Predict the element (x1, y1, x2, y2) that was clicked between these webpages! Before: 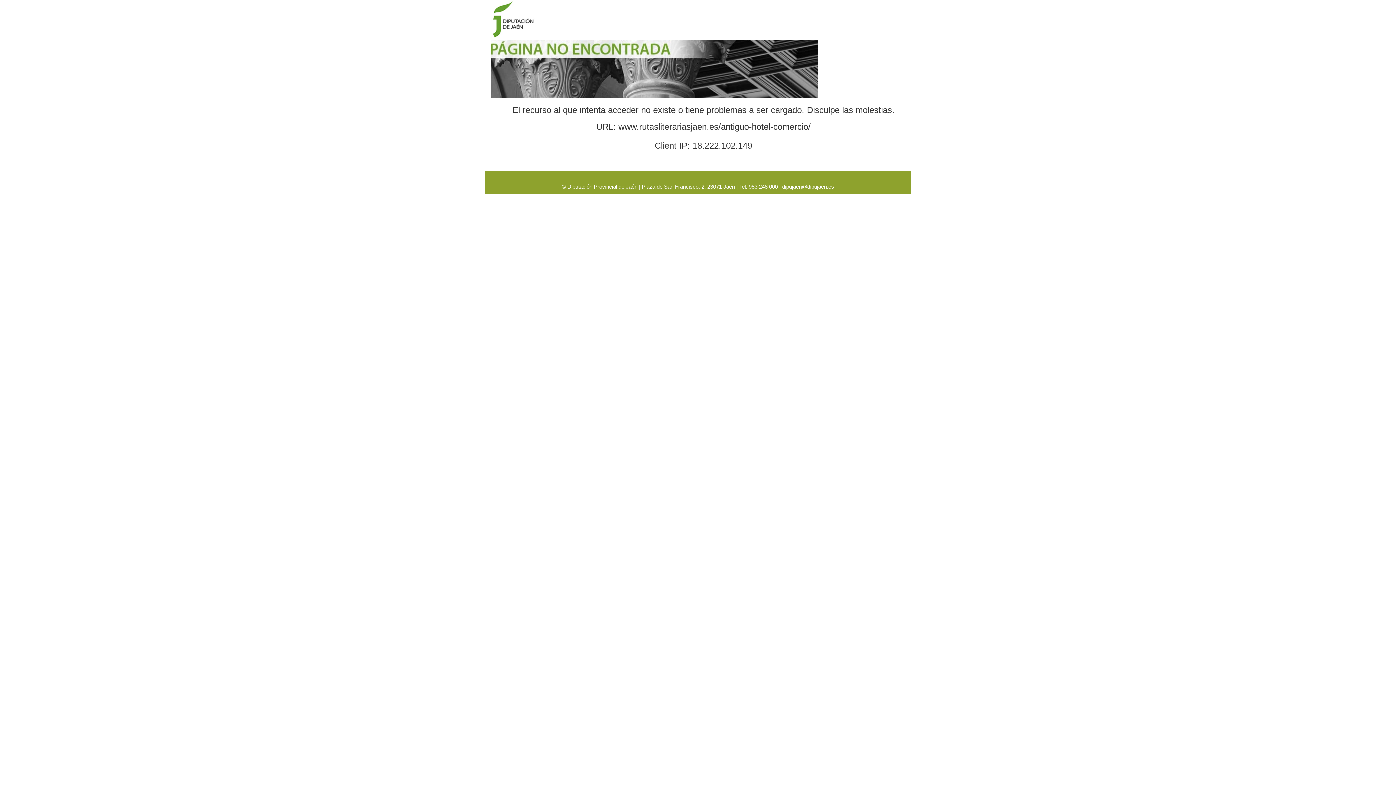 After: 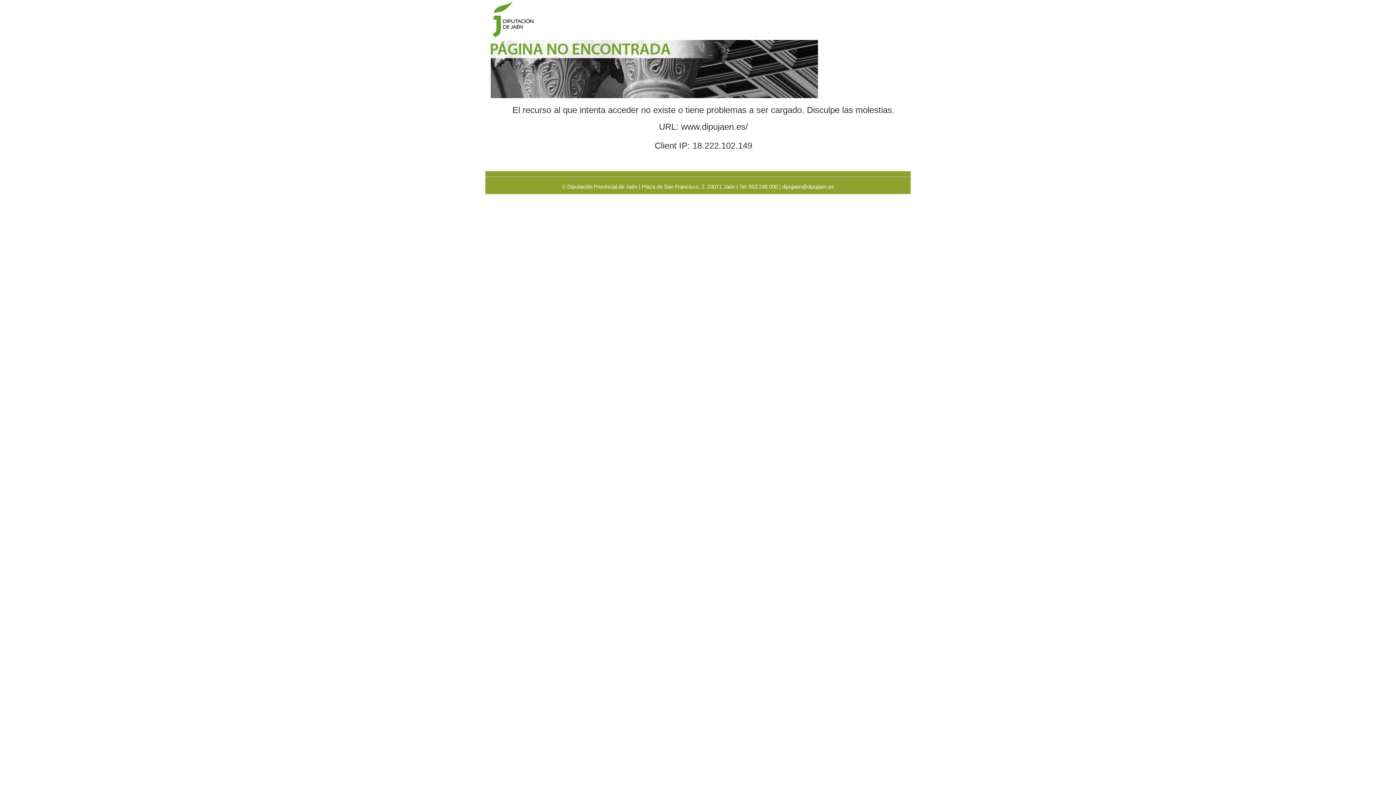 Action: bbox: (490, 65, 818, 71)